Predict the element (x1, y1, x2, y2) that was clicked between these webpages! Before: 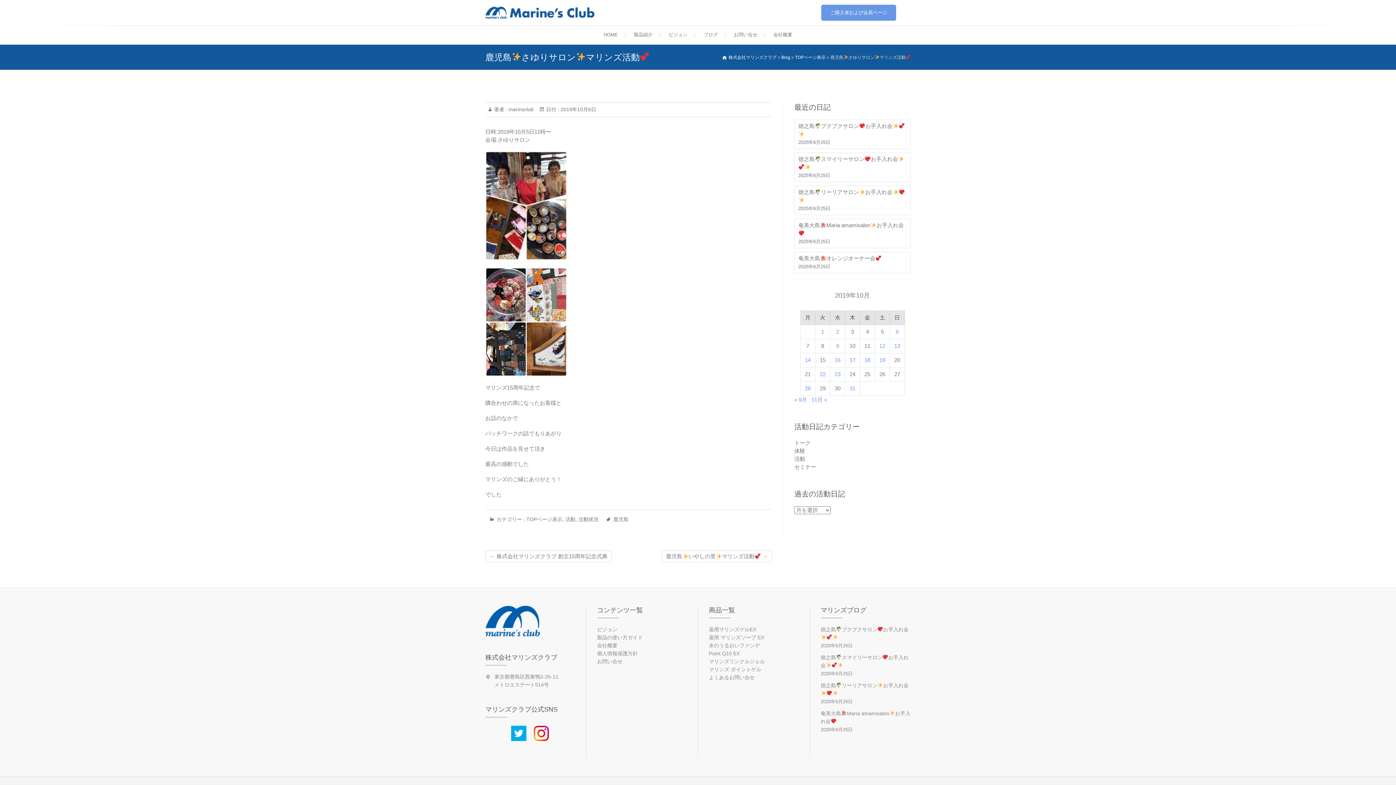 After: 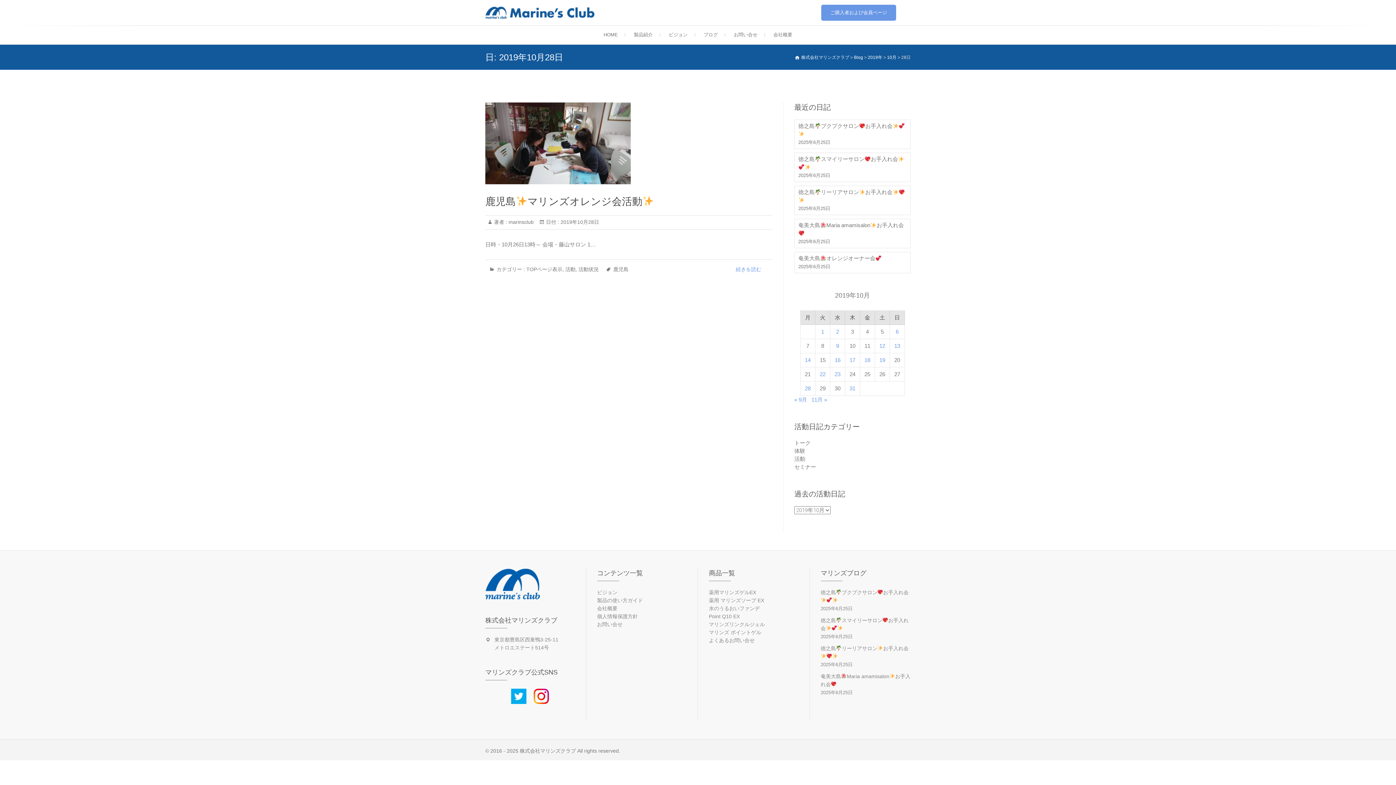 Action: label: 2019年10月28日 に投稿を公開 bbox: (805, 385, 810, 391)